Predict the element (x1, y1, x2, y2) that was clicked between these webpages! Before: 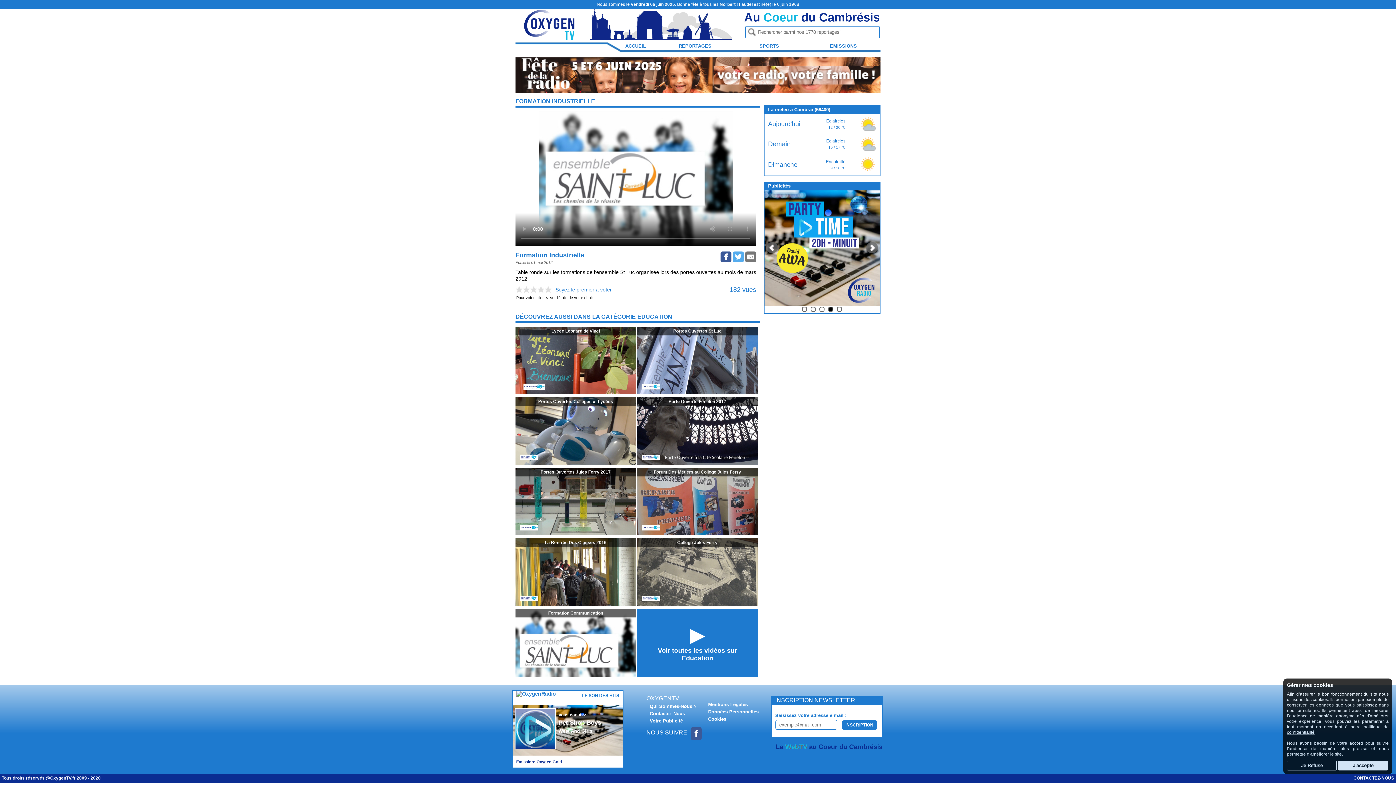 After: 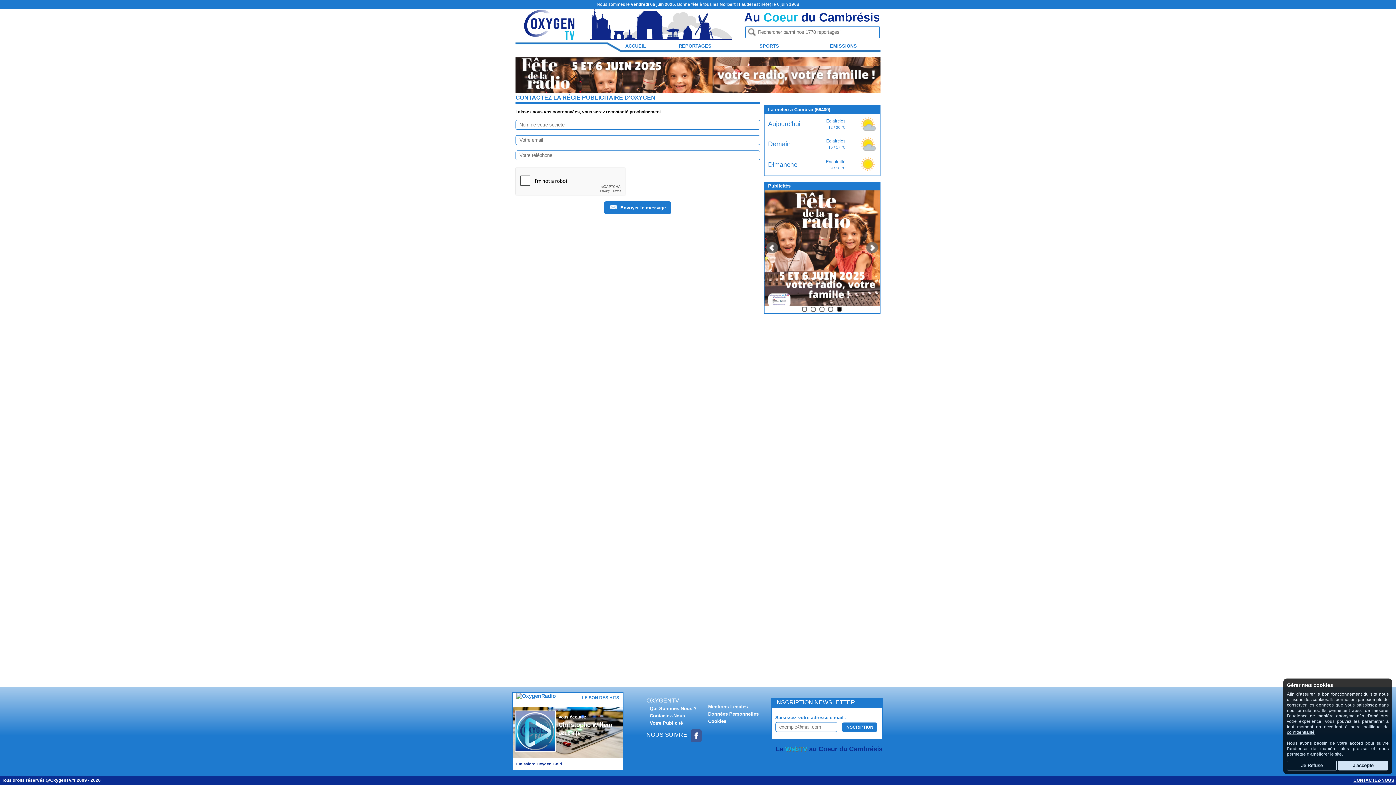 Action: label: Votre Publicité bbox: (649, 718, 682, 723)